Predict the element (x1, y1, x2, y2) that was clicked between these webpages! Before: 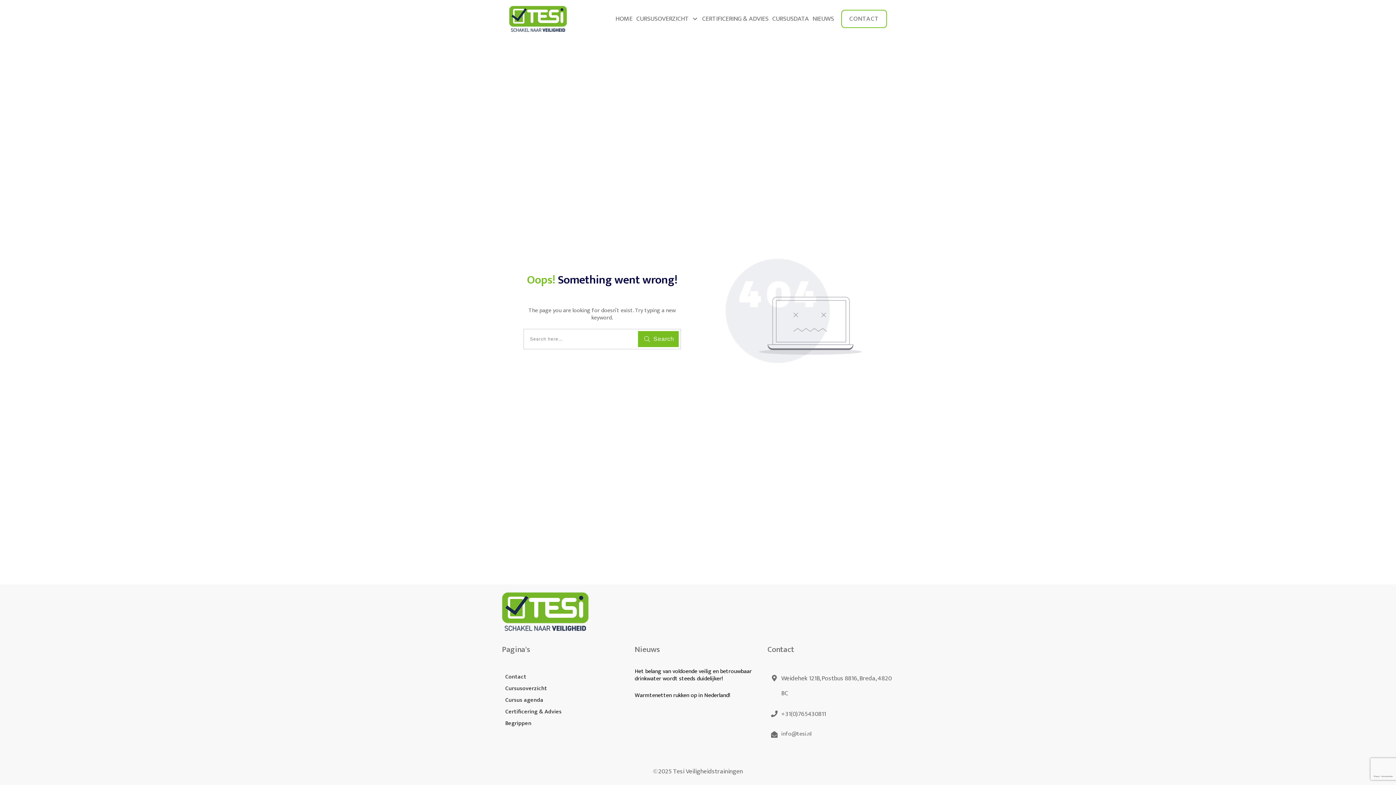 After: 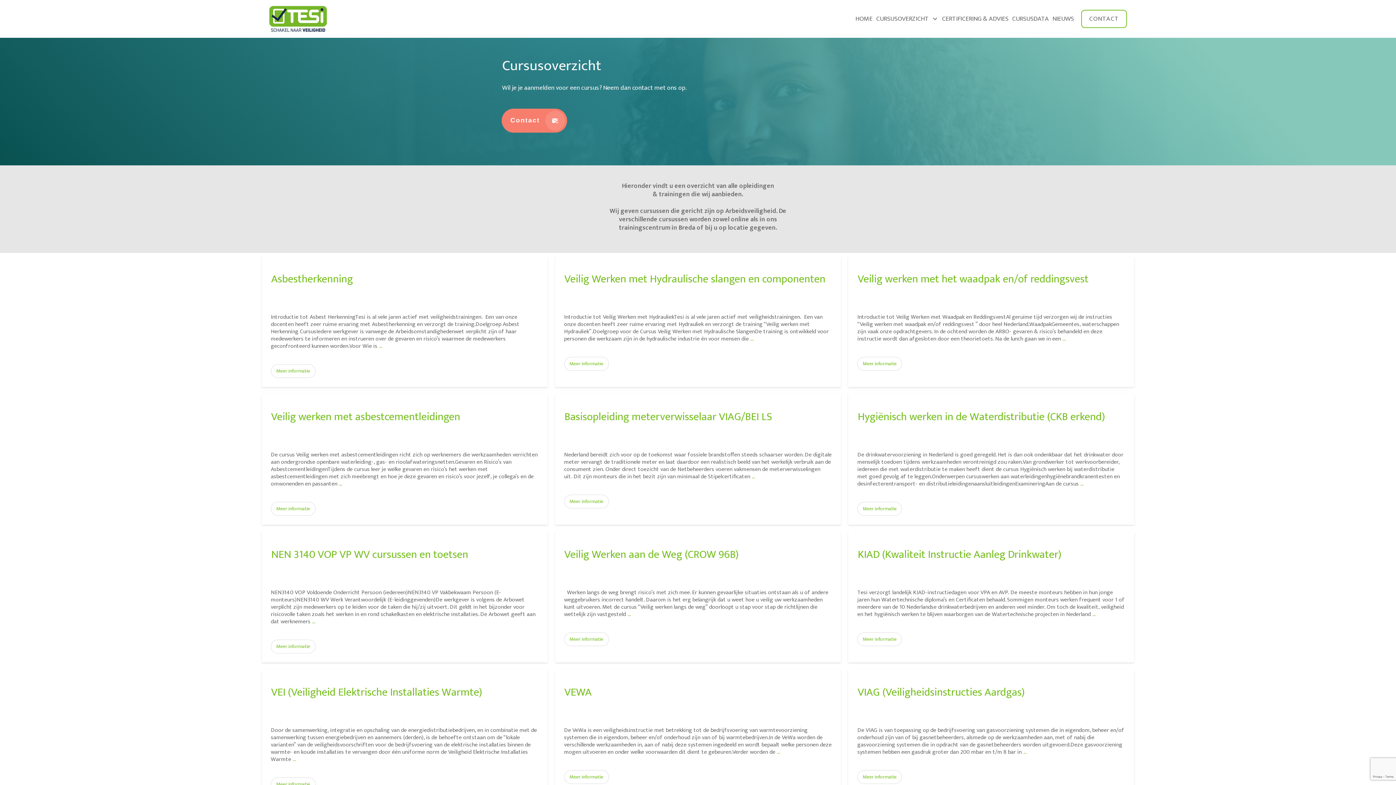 Action: bbox: (636, 12, 698, 25) label: CURSUSOVERZICHT